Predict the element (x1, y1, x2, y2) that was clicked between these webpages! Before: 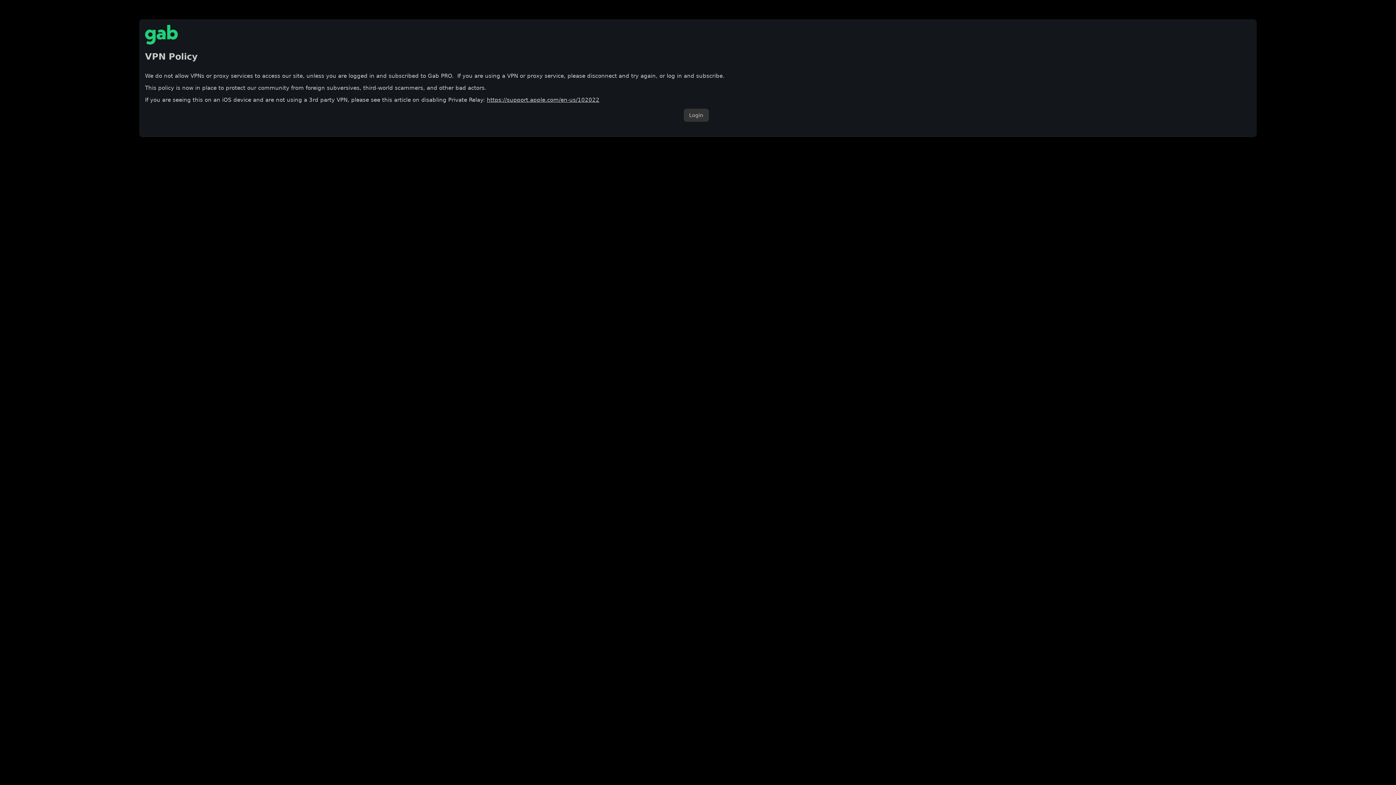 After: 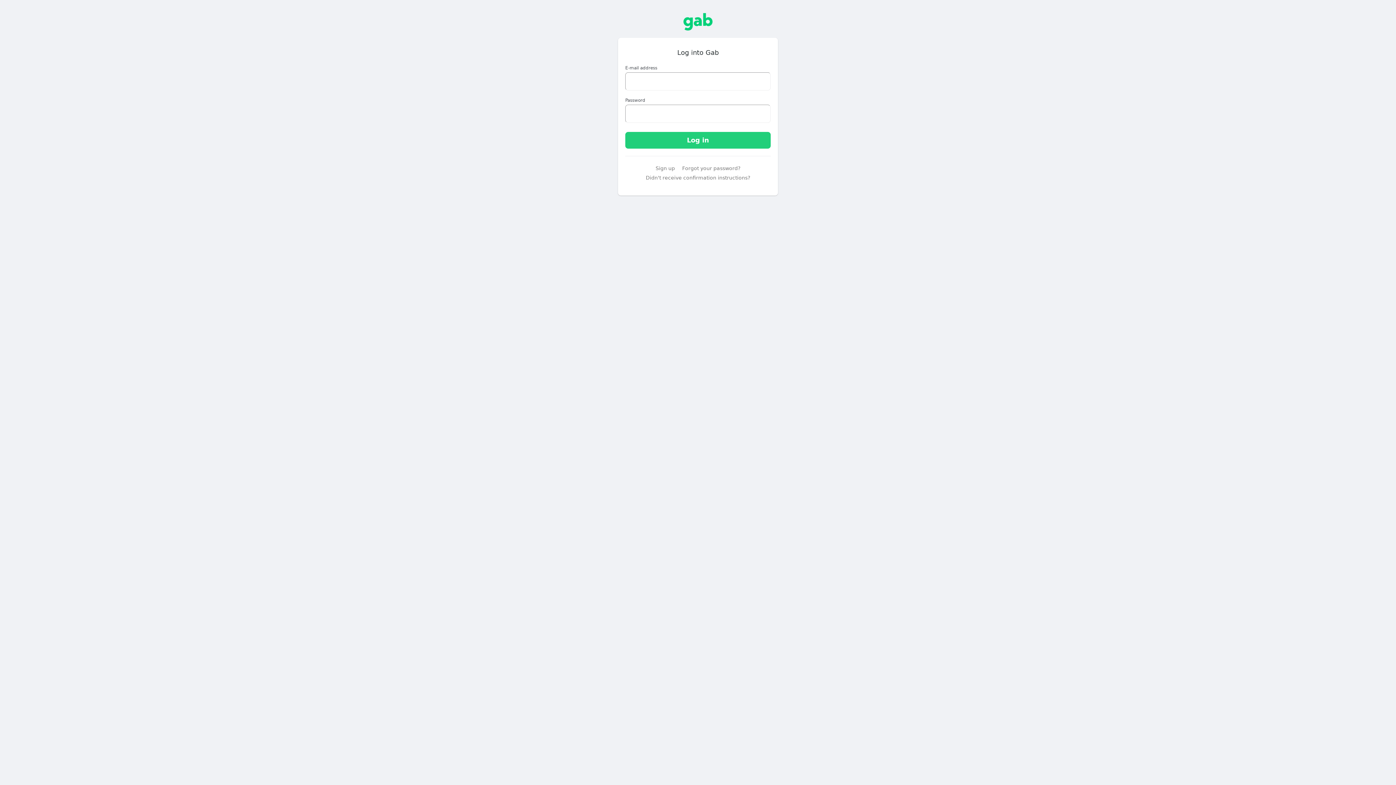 Action: bbox: (683, 108, 708, 121) label: Login